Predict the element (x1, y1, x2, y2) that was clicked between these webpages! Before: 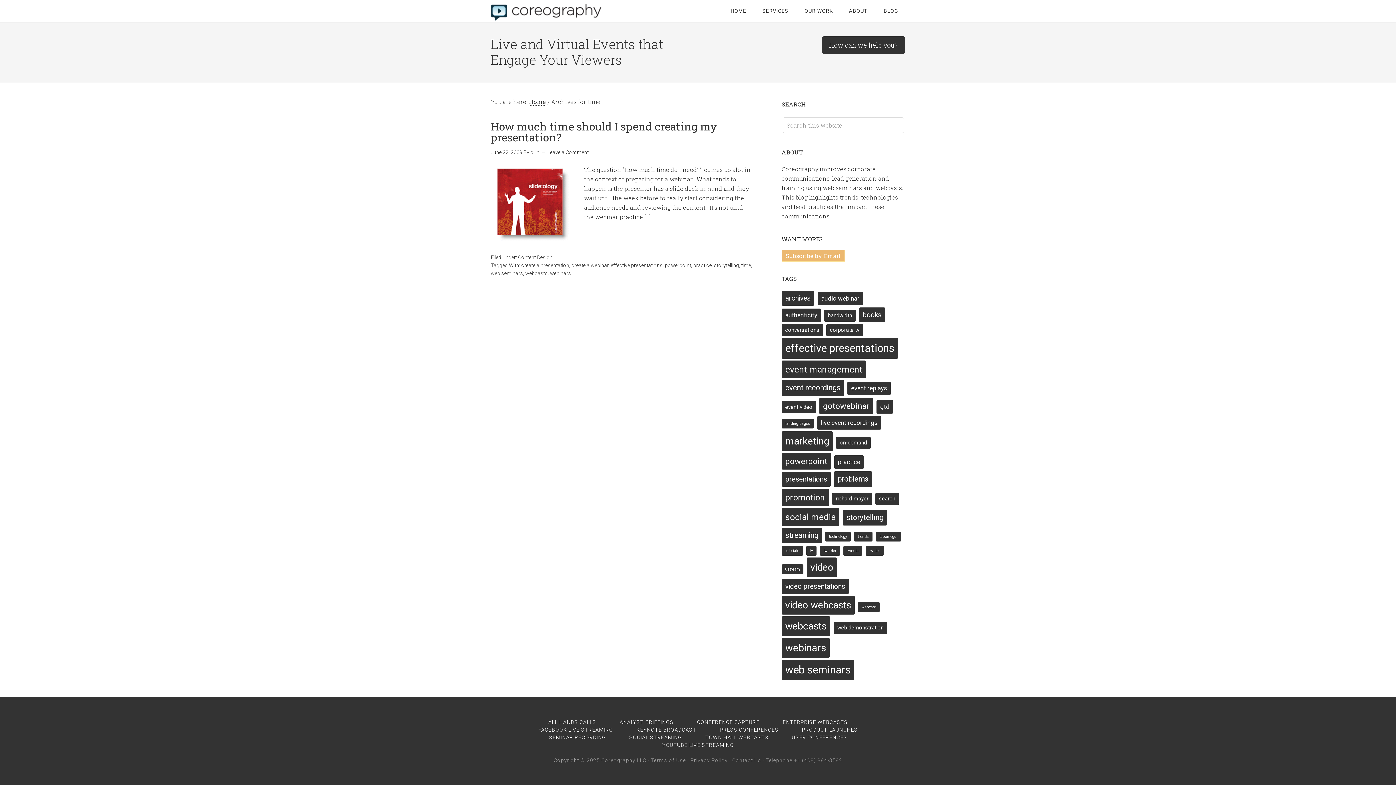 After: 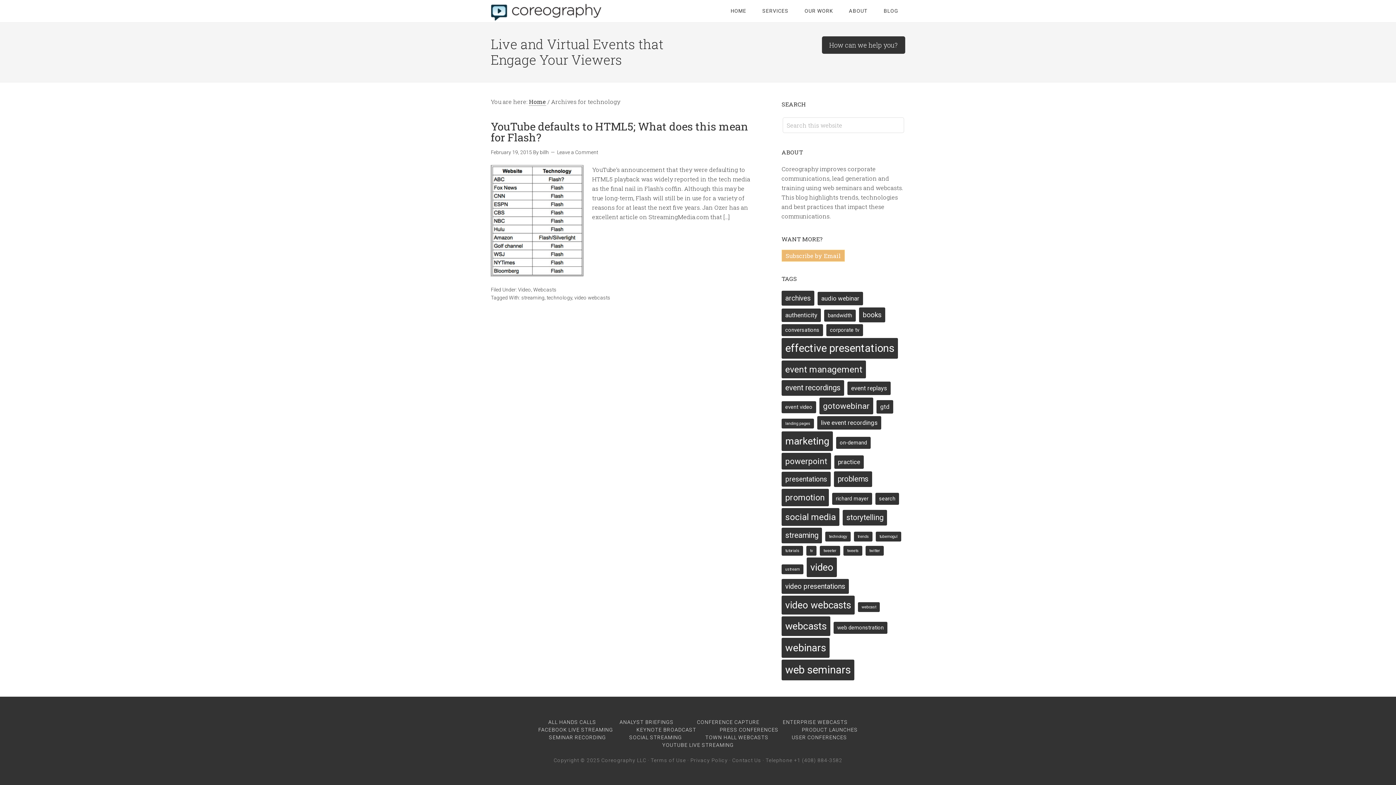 Action: bbox: (825, 532, 850, 541) label: technology (1 item)